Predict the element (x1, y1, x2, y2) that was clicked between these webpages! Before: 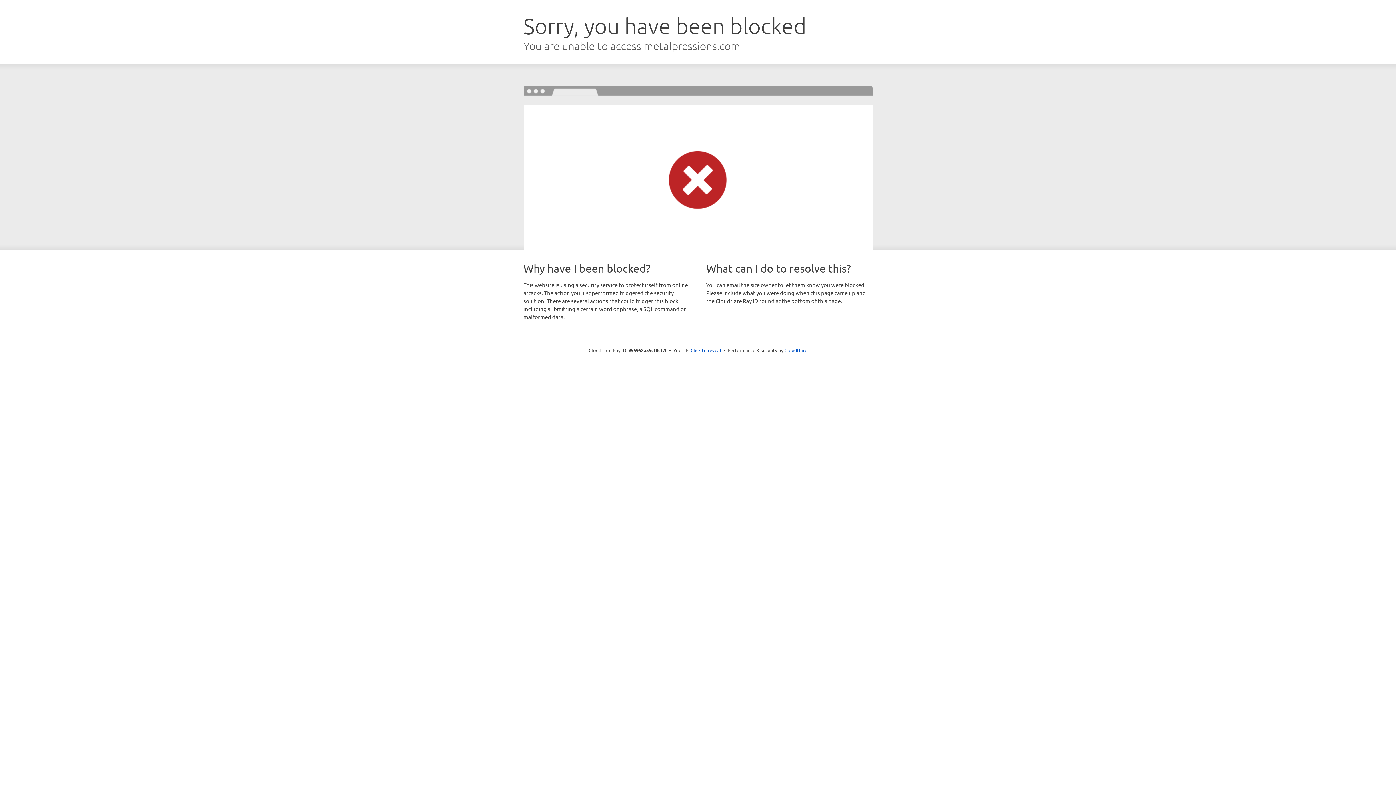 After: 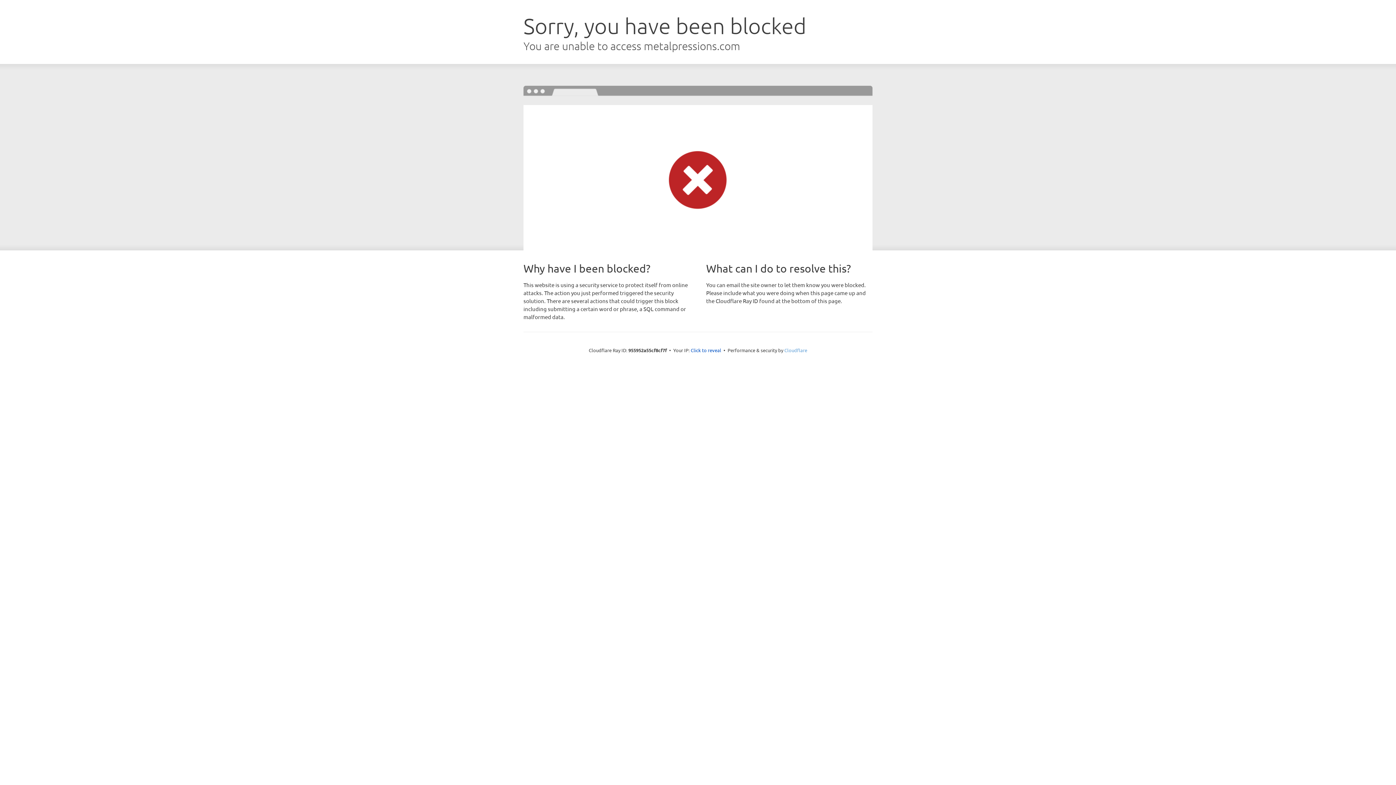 Action: bbox: (784, 347, 807, 353) label: Cloudflare